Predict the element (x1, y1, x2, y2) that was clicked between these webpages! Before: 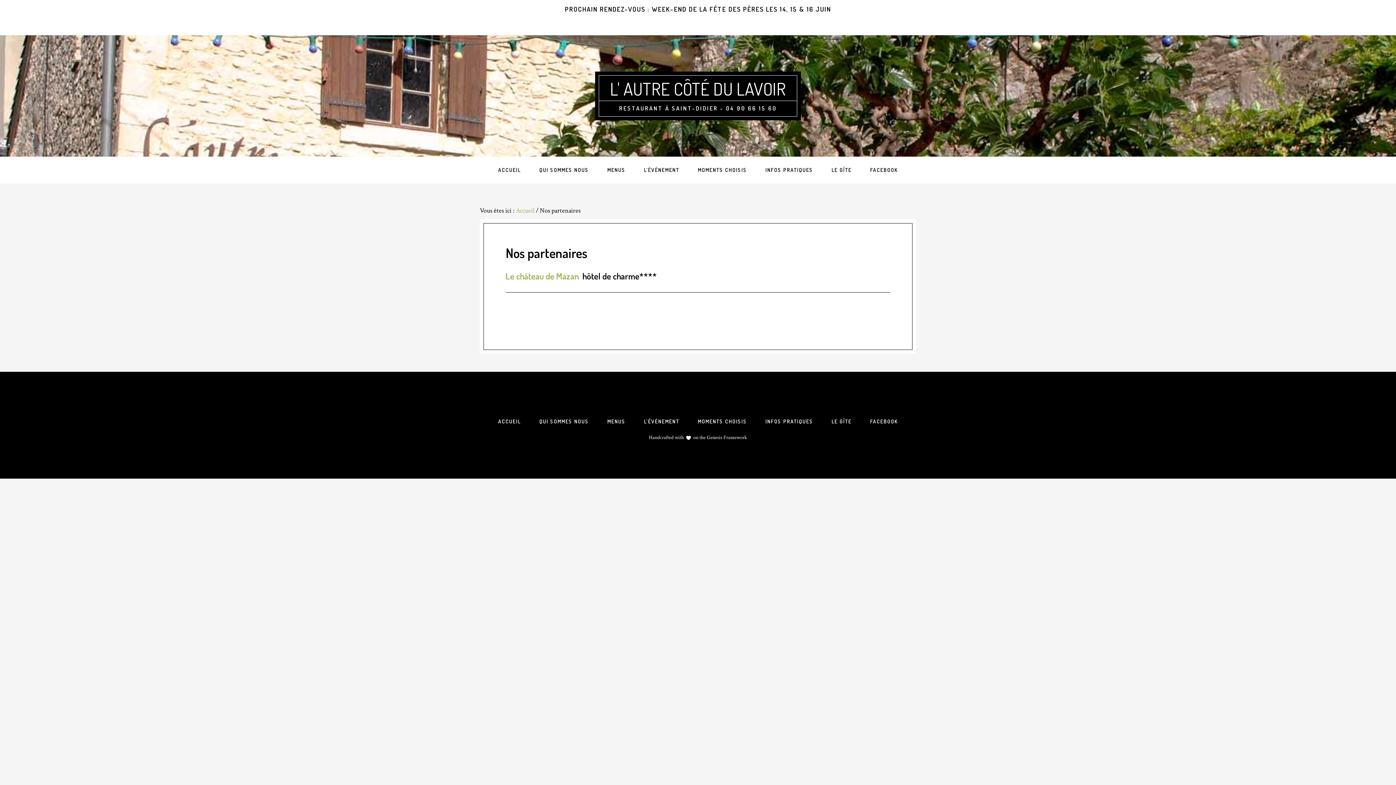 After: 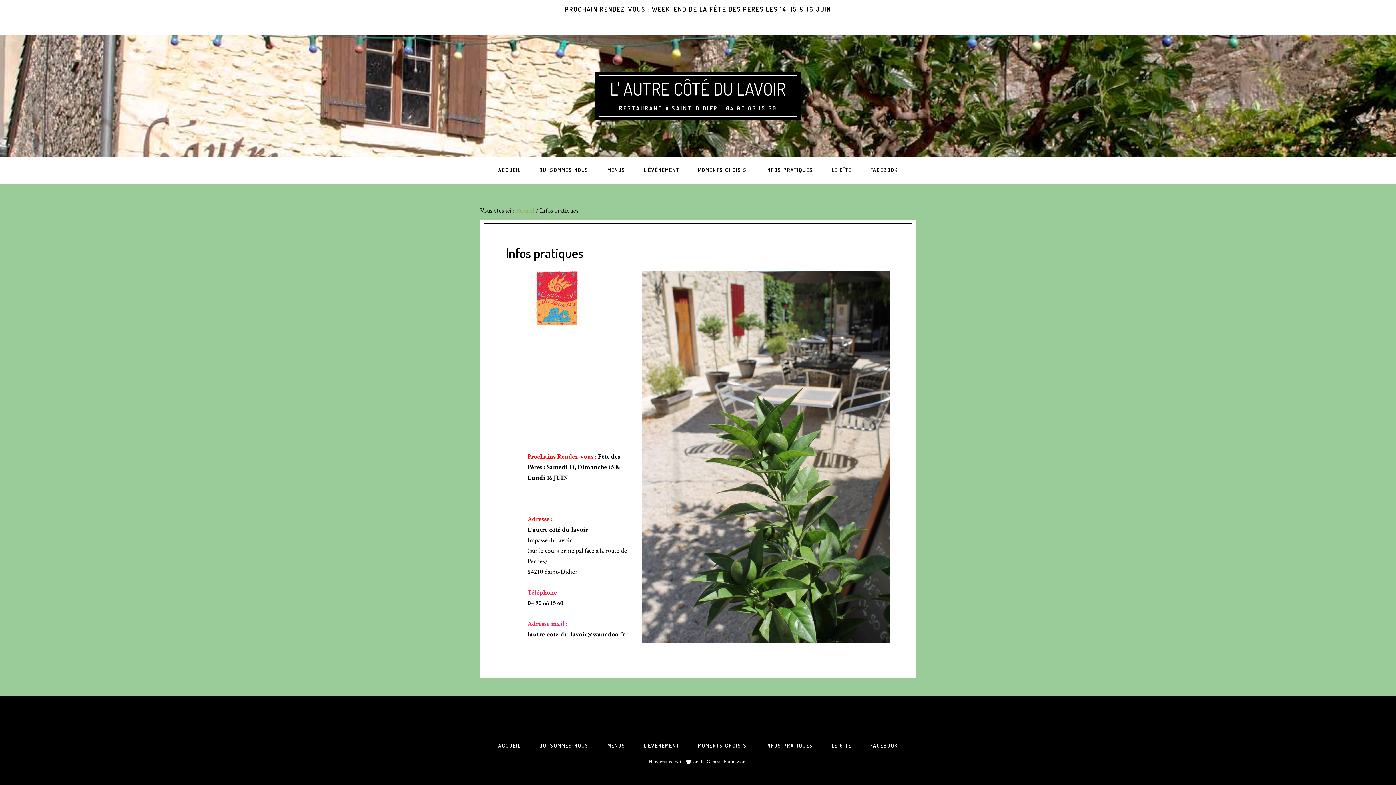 Action: label: INFOS PRATIQUES bbox: (756, 156, 822, 183)